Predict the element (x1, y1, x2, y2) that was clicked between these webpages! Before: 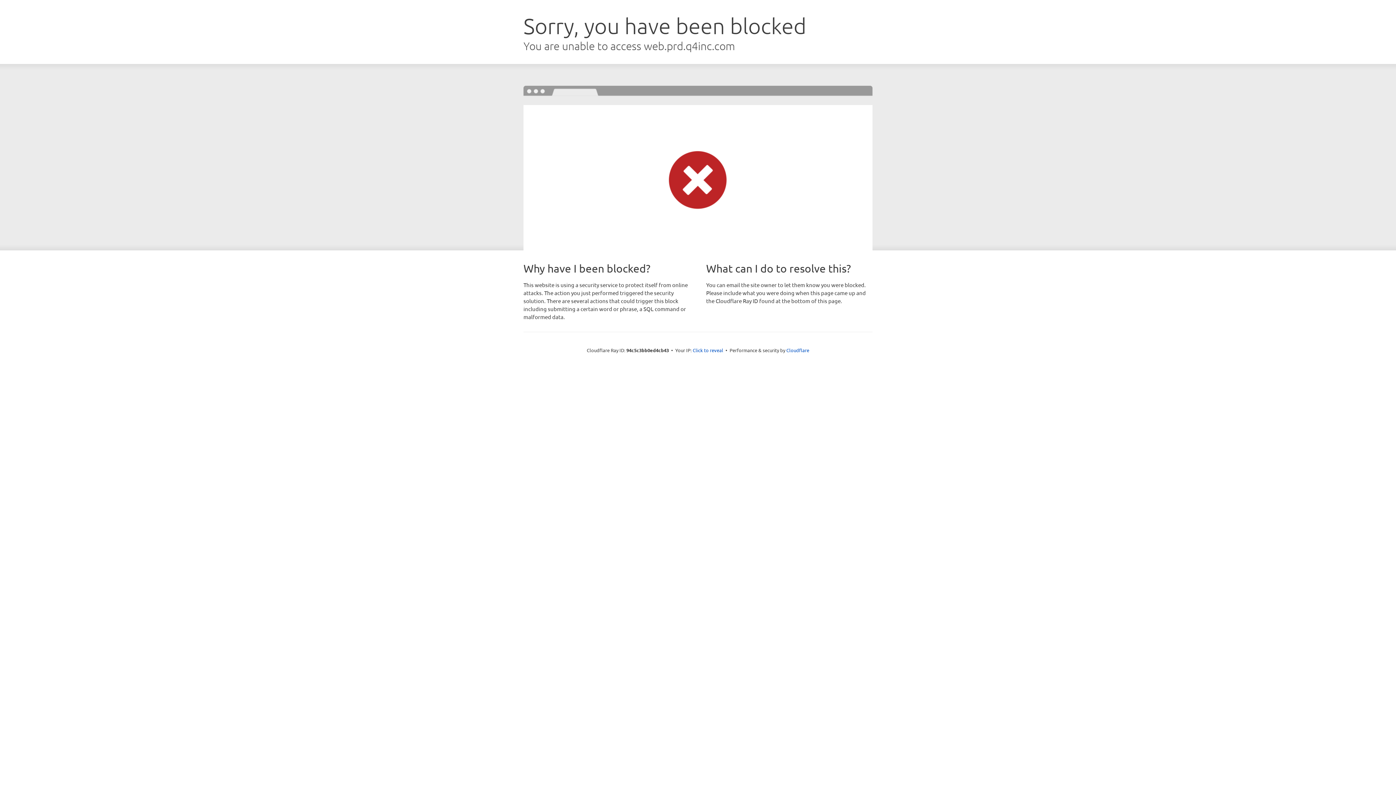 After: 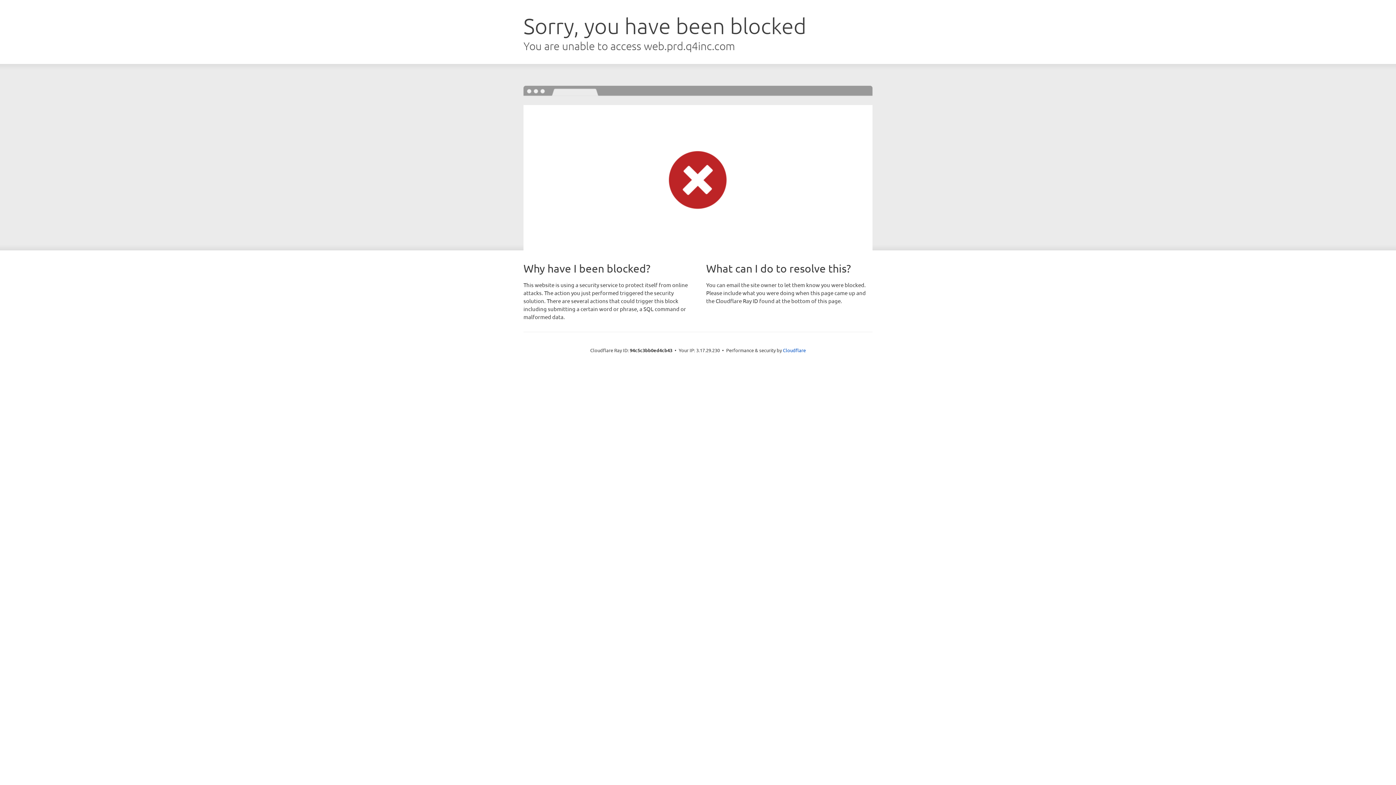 Action: bbox: (692, 346, 723, 353) label: Click to reveal